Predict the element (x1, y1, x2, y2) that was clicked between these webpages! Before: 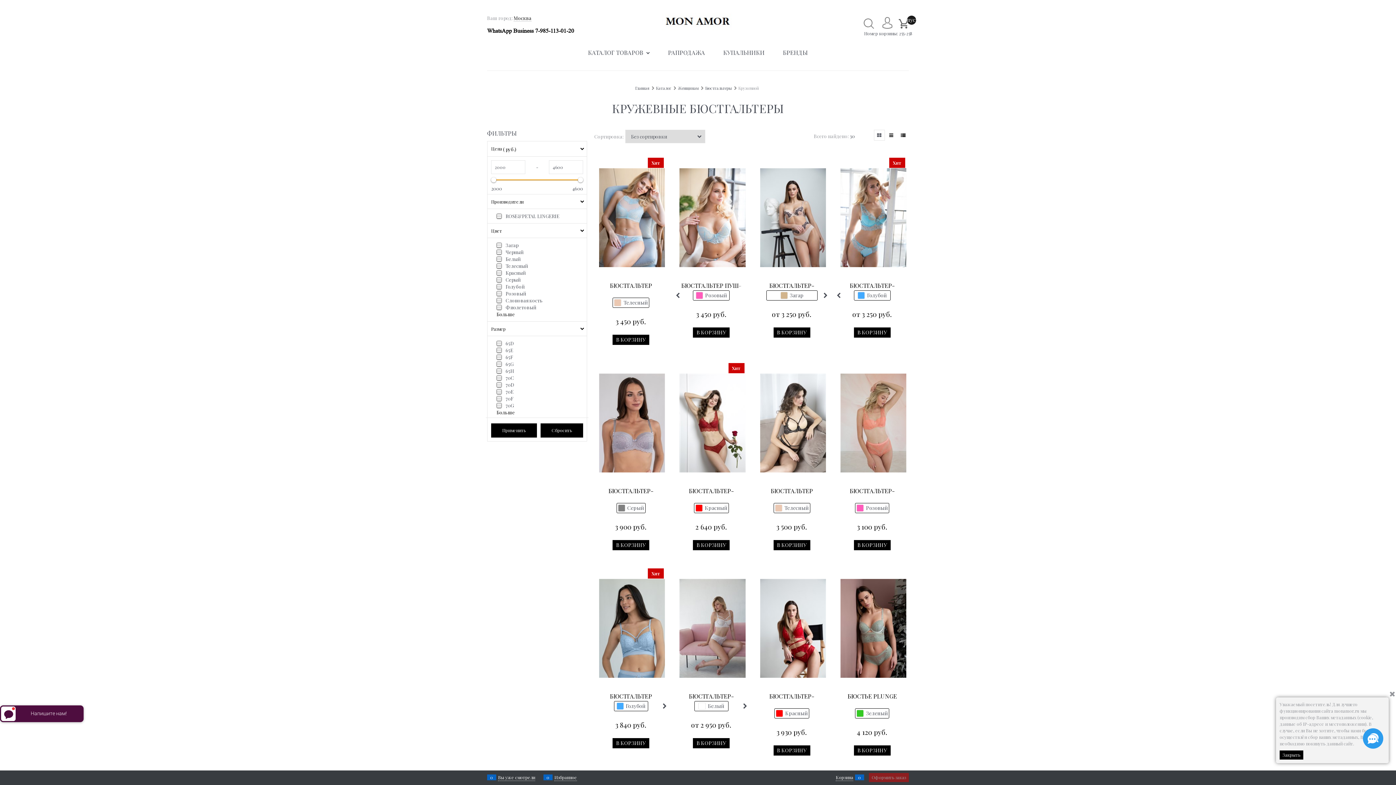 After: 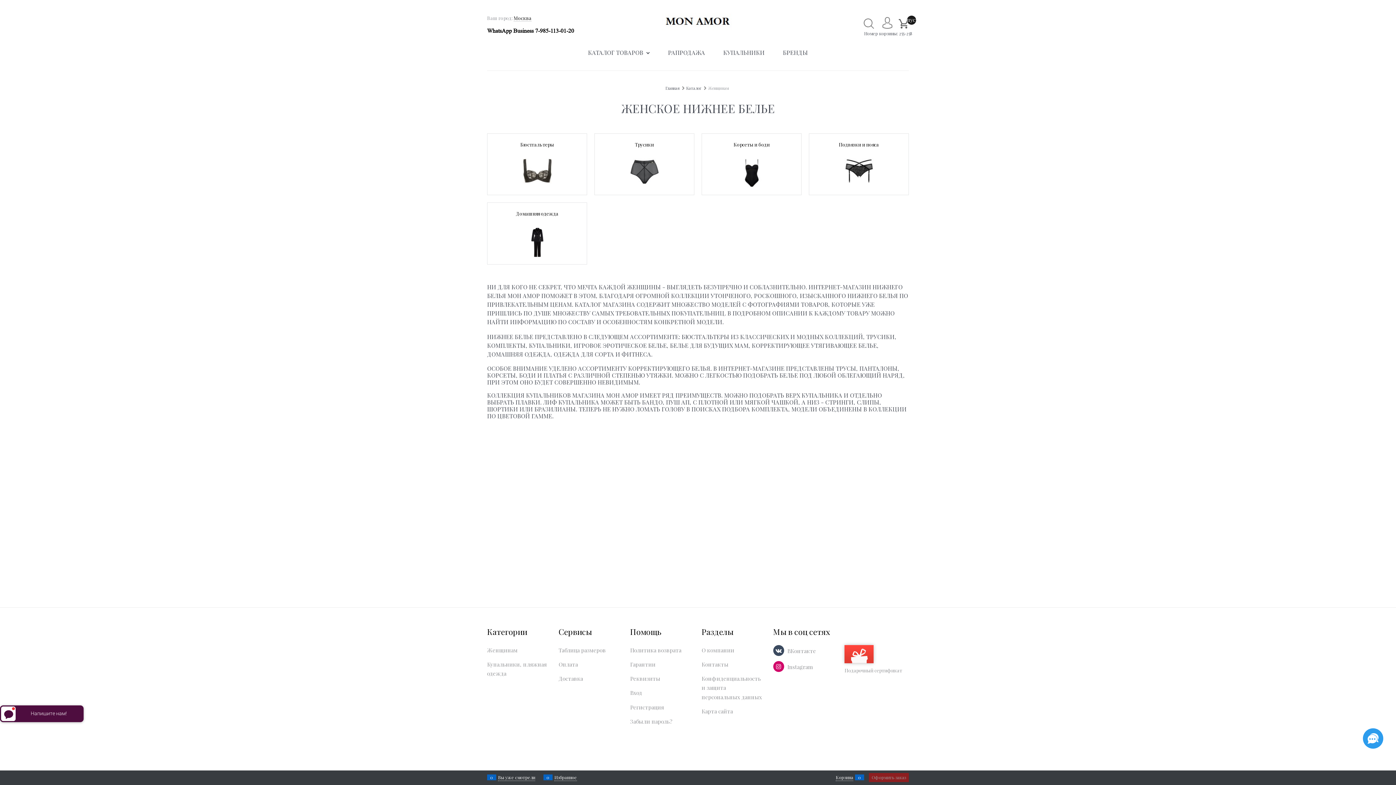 Action: bbox: (678, 85, 698, 91) label: Женщинам